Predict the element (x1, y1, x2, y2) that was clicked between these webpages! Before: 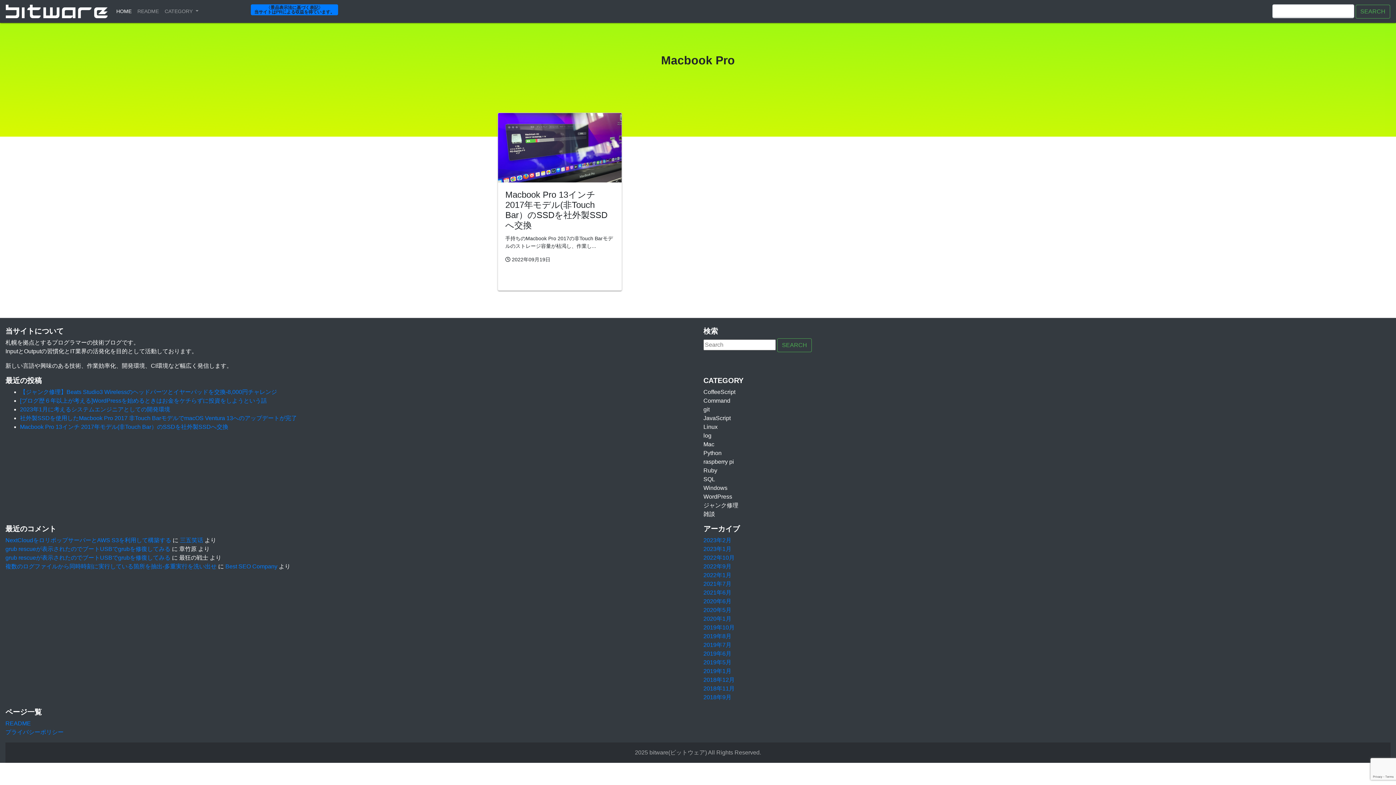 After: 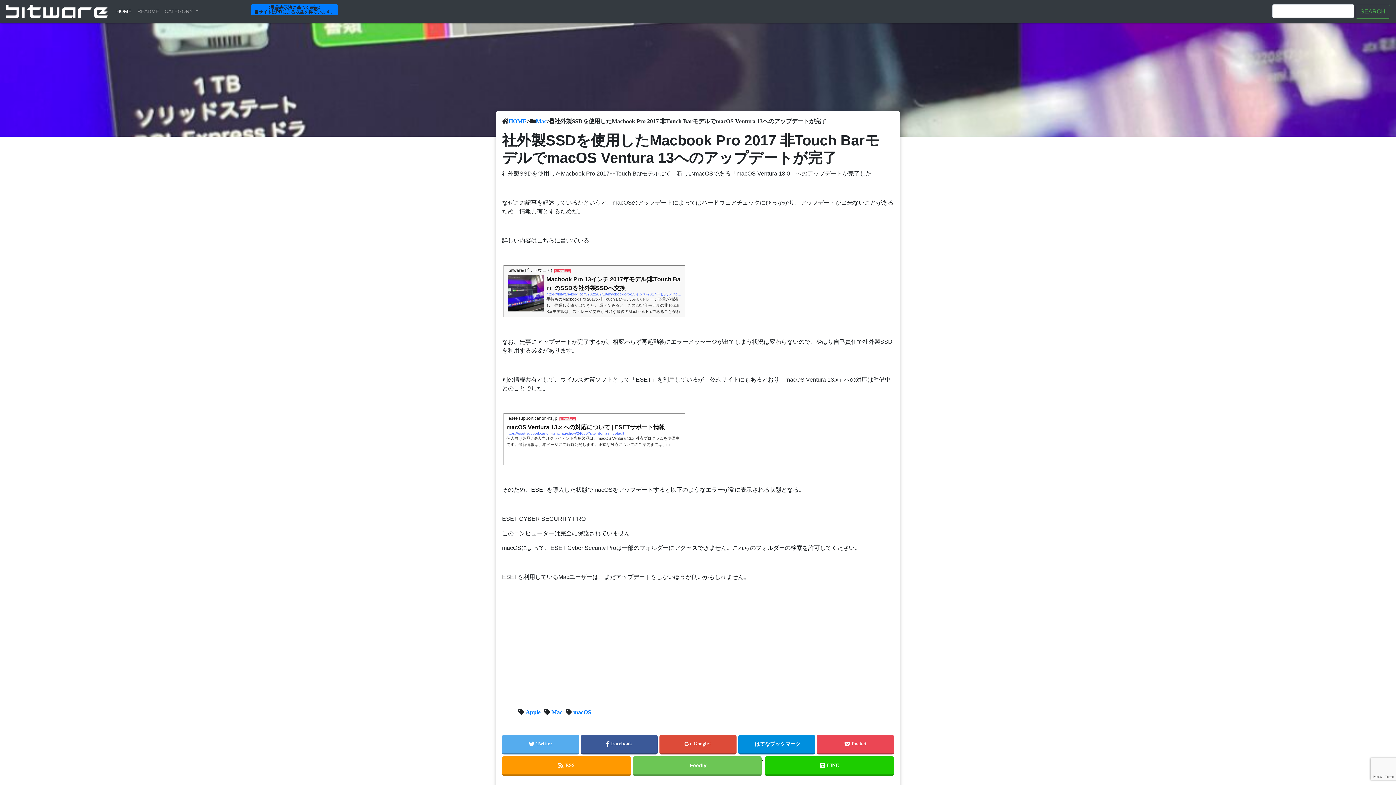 Action: bbox: (20, 415, 297, 421) label: 社外製SSDを使用したMacbook Pro 2017 非Touch BarモデルでmacOS Ventura 13へのアップデートが完了